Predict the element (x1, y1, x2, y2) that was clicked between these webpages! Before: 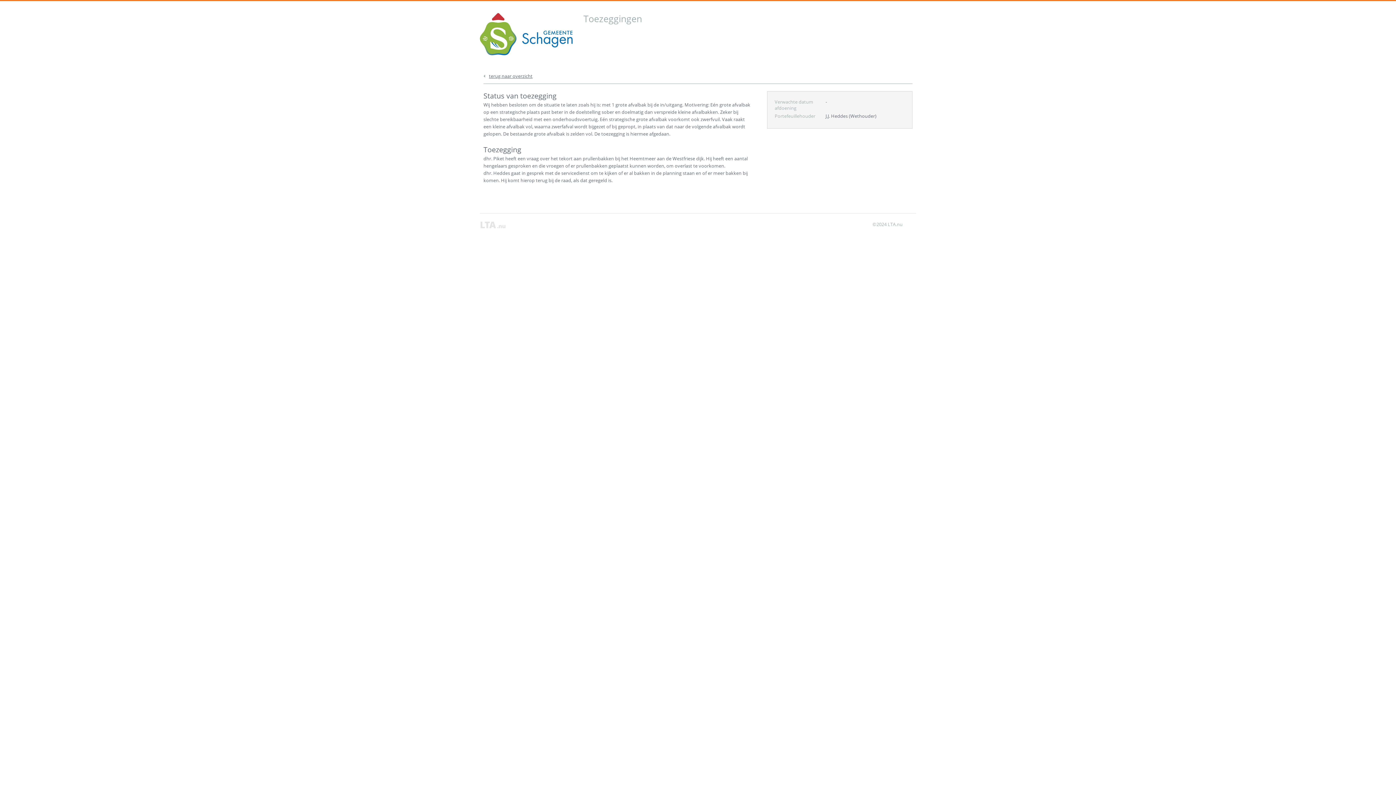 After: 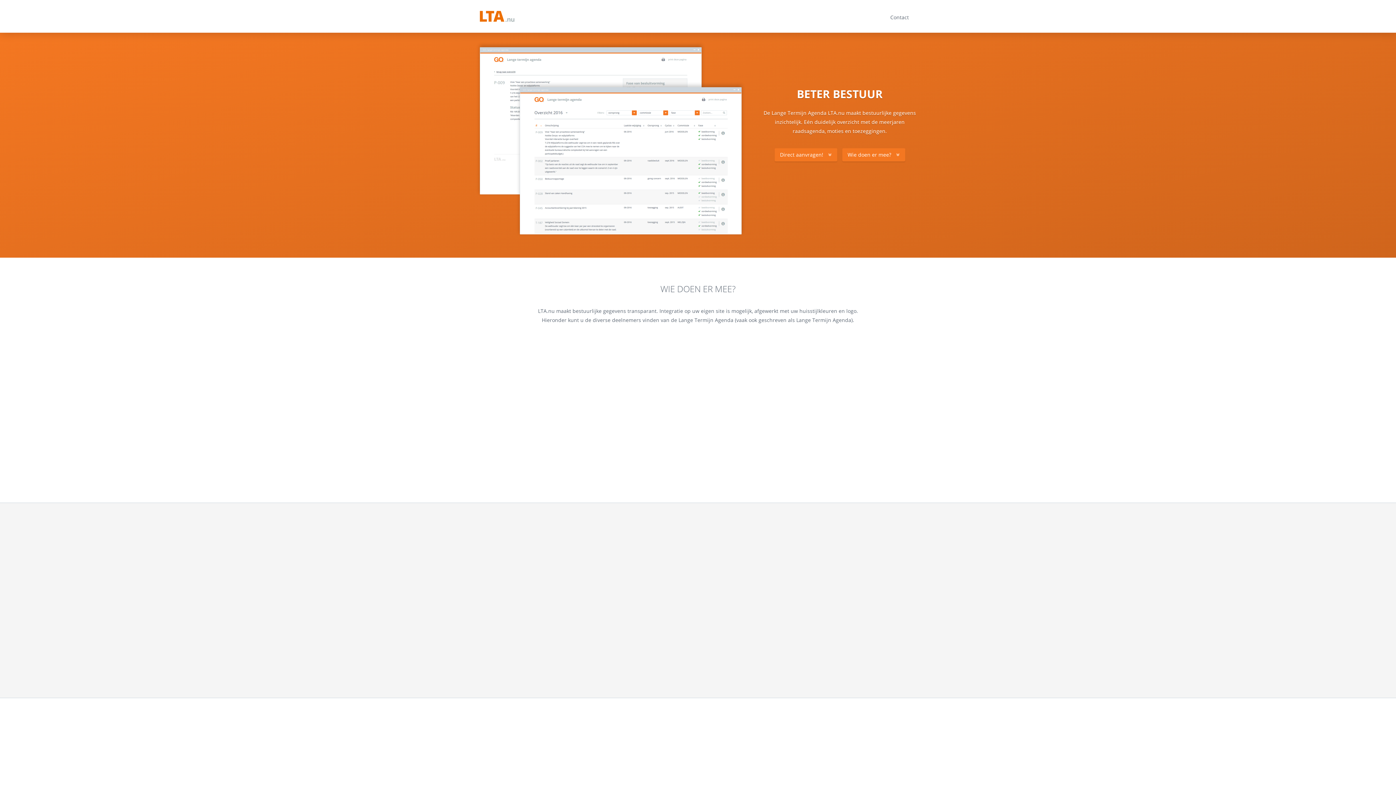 Action: label: LTA .nu bbox: (480, 218, 505, 230)